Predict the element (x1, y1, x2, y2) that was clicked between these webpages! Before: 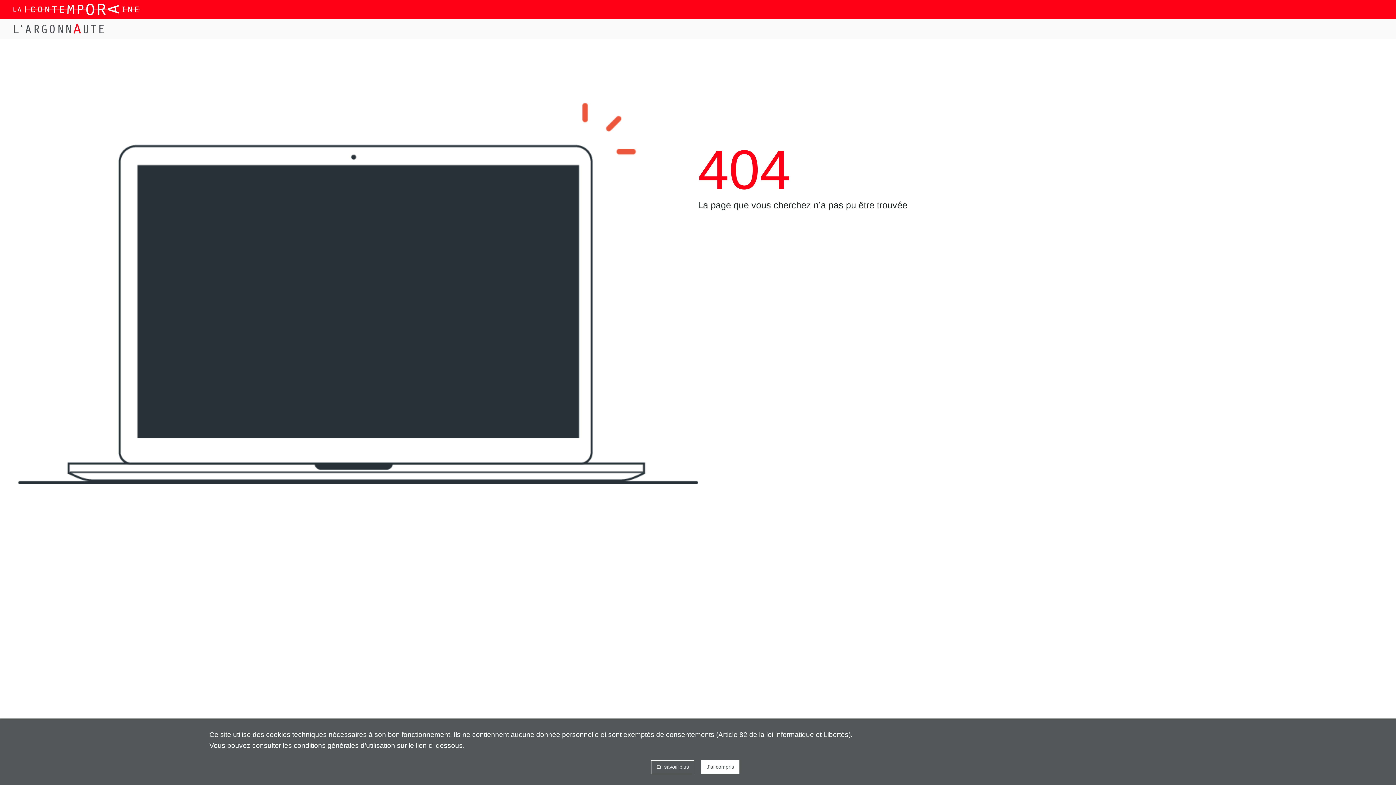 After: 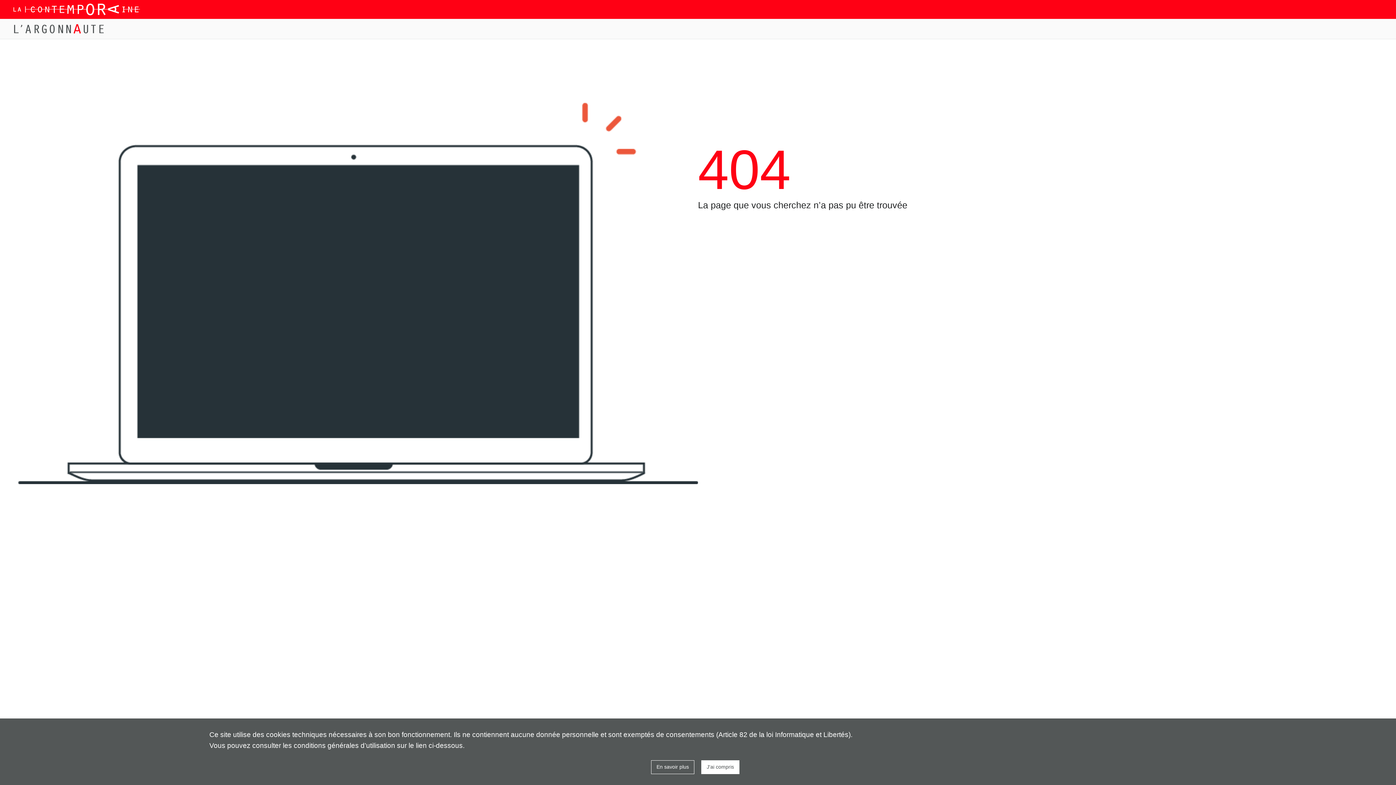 Action: bbox: (651, 760, 694, 774) label: En savoir plus